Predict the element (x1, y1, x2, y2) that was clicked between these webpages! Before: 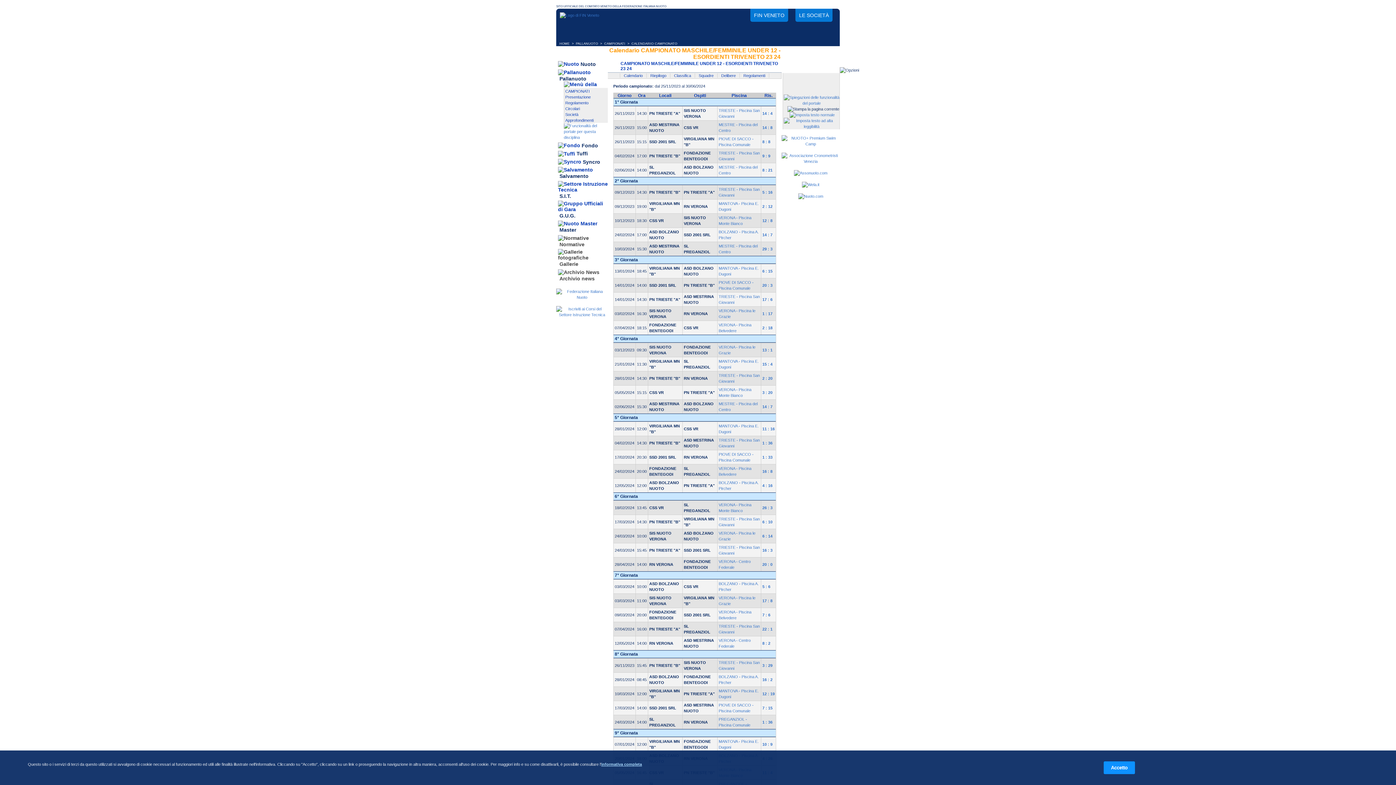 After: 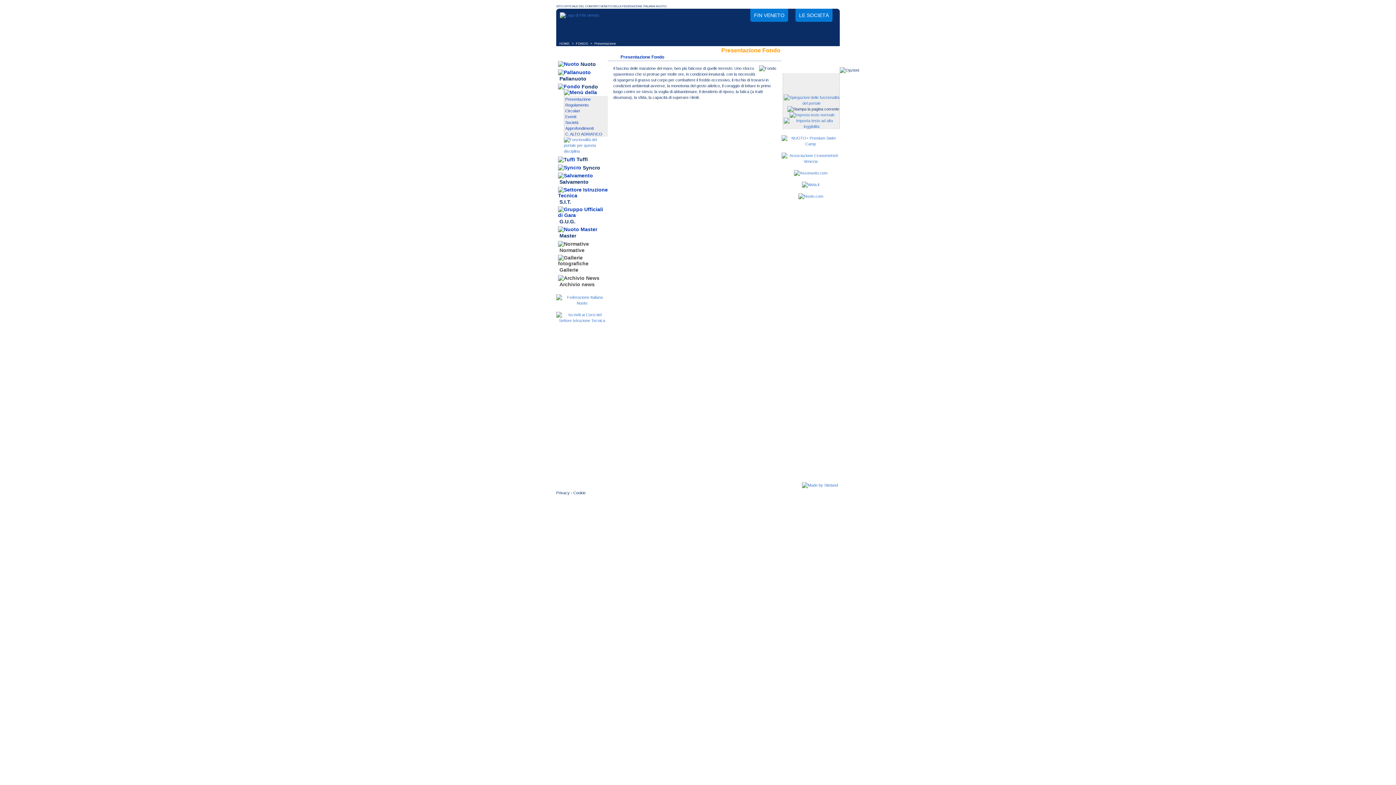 Action: bbox: (581, 142, 598, 148) label: Fondo